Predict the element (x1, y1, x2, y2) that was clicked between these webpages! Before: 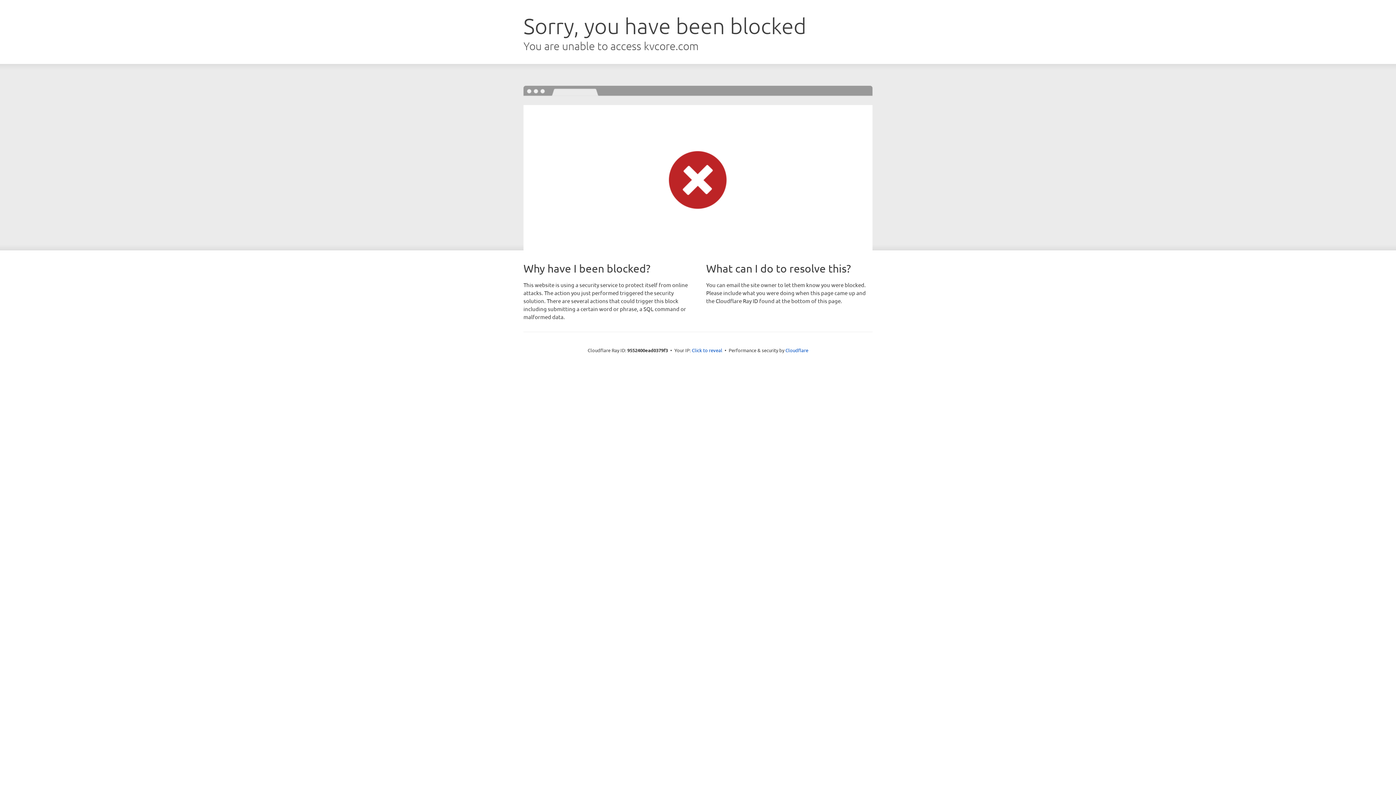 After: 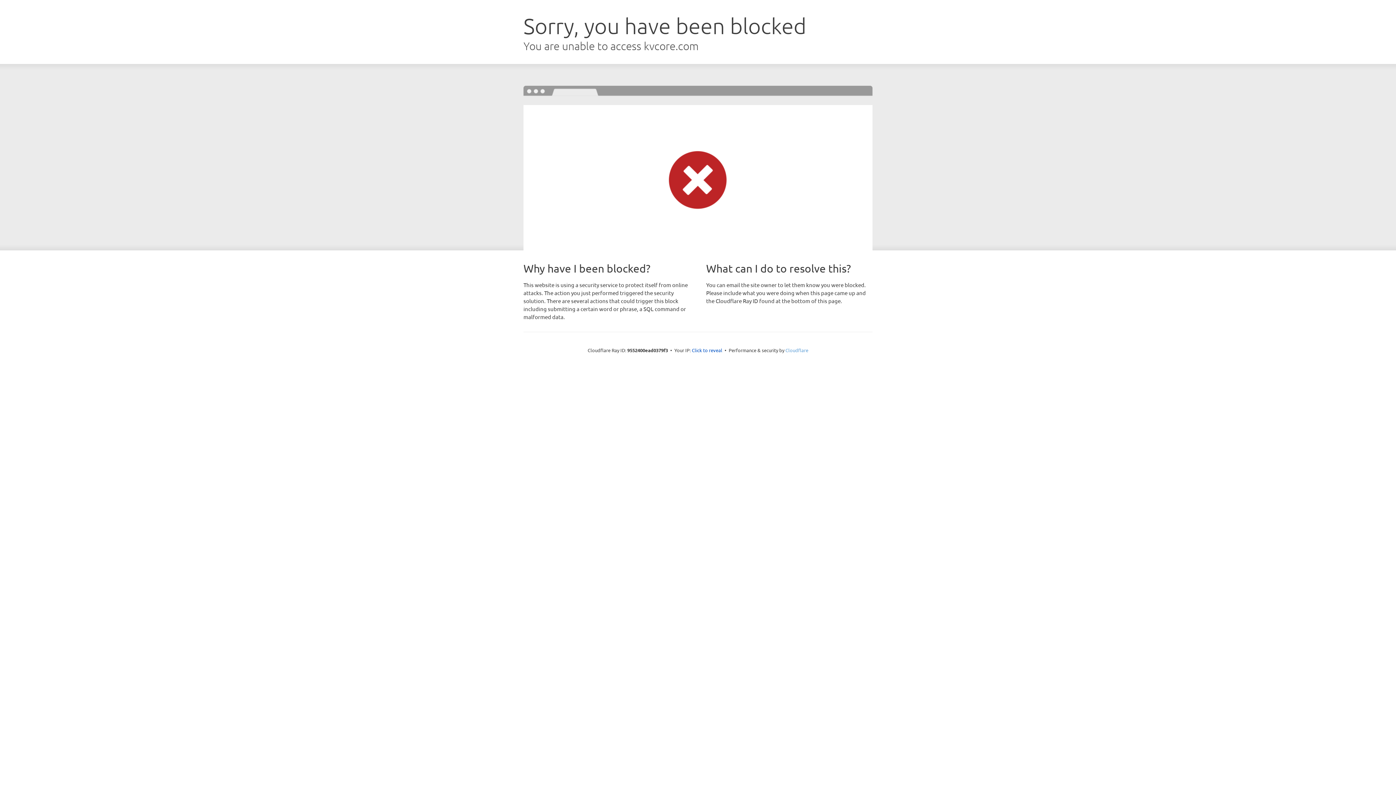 Action: bbox: (785, 347, 808, 353) label: Cloudflare